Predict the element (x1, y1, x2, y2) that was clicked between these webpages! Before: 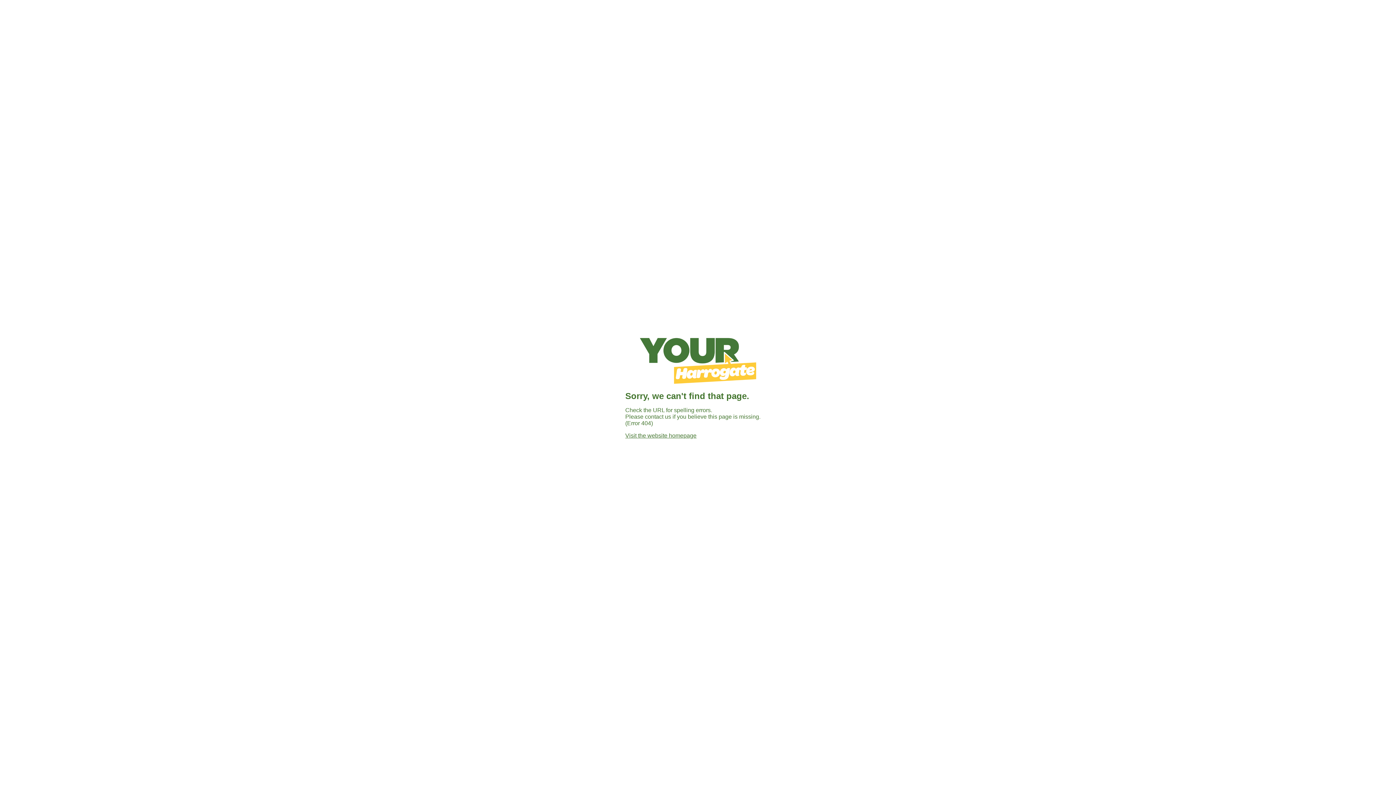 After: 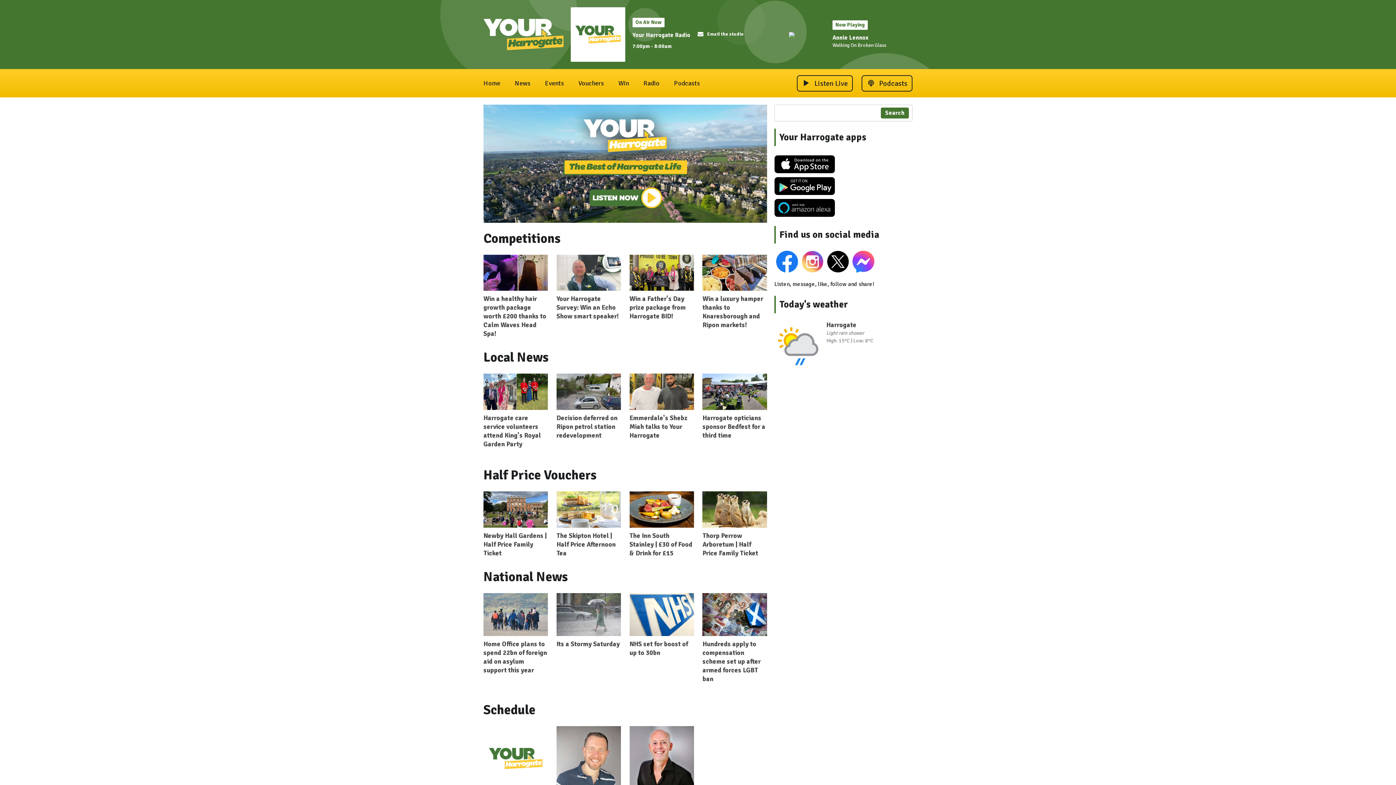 Action: bbox: (640, 378, 756, 384)